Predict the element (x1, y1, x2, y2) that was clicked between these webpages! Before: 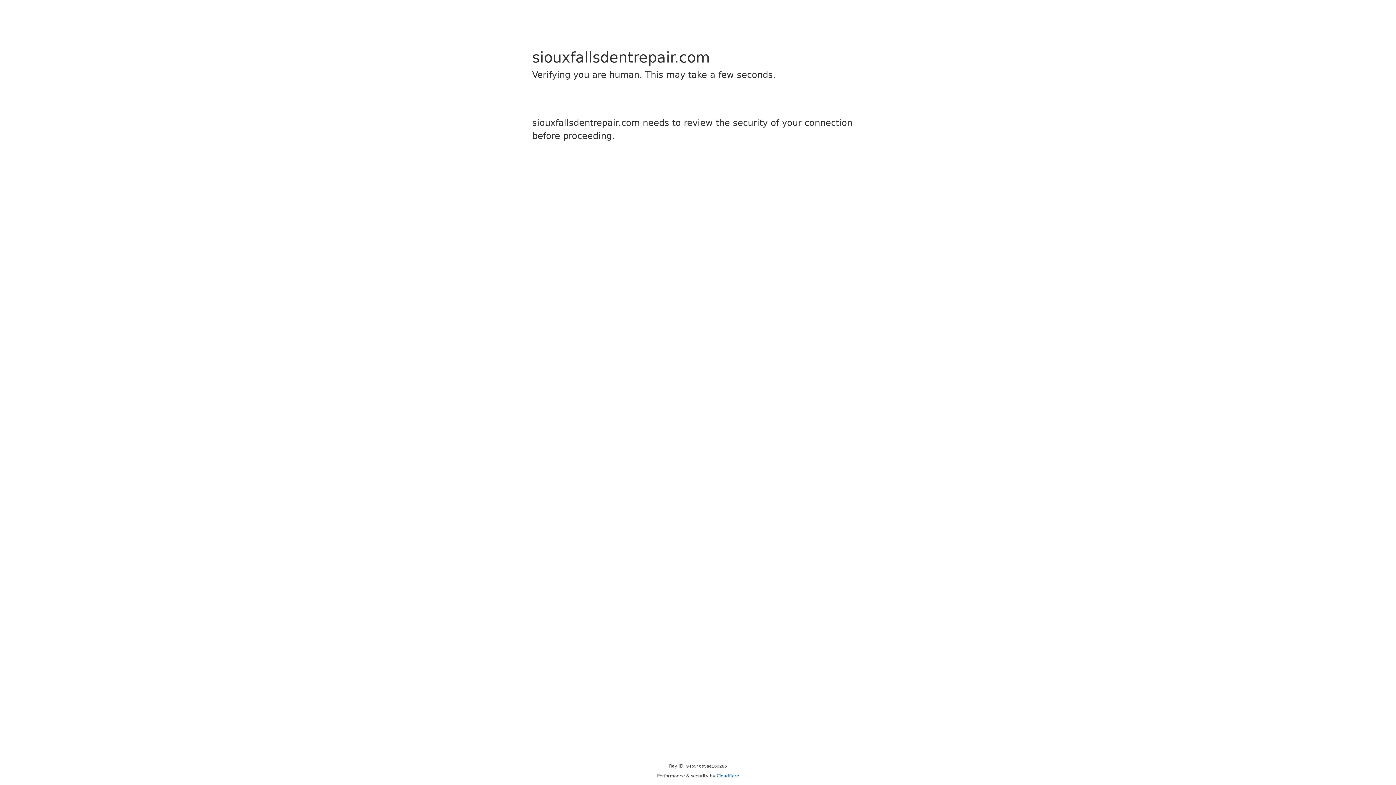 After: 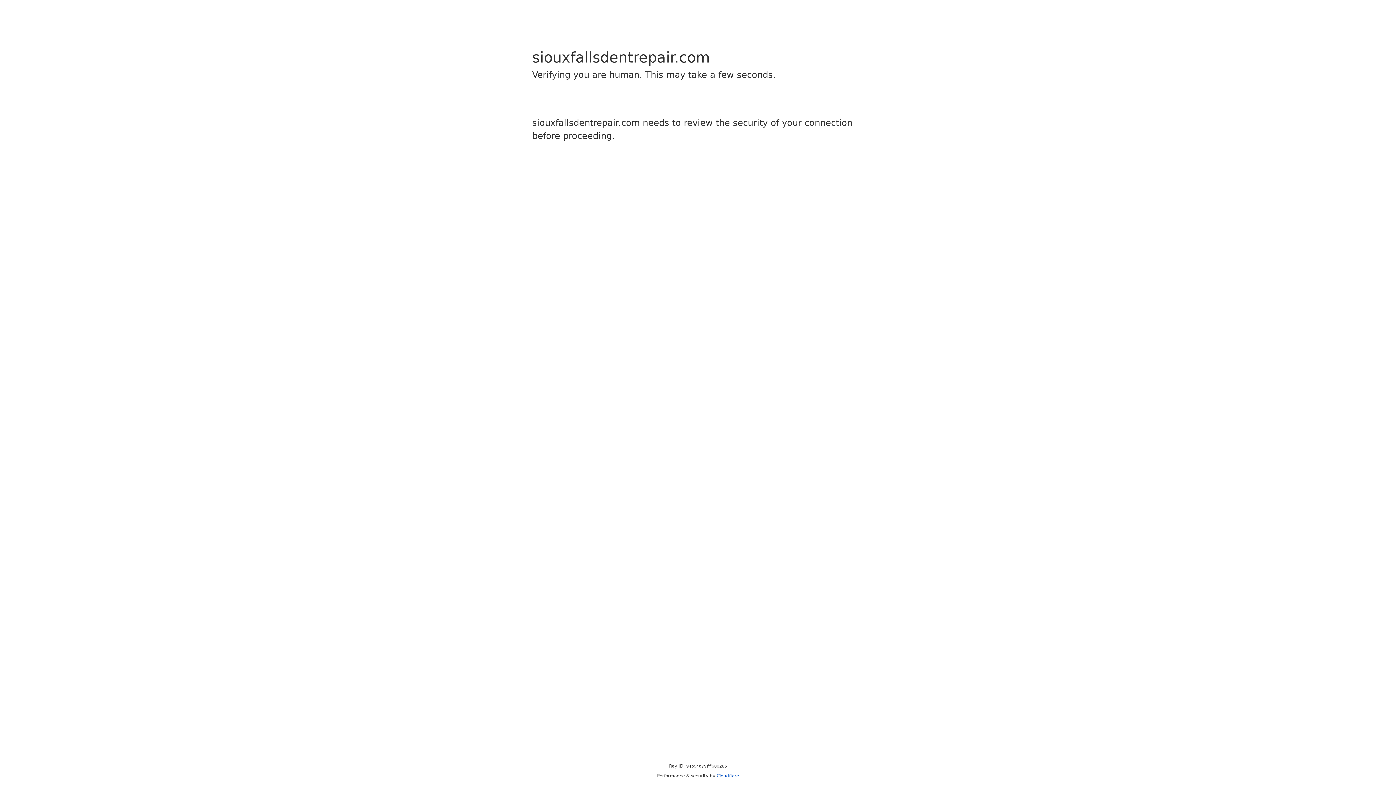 Action: label: Cloudflare bbox: (716, 773, 739, 778)